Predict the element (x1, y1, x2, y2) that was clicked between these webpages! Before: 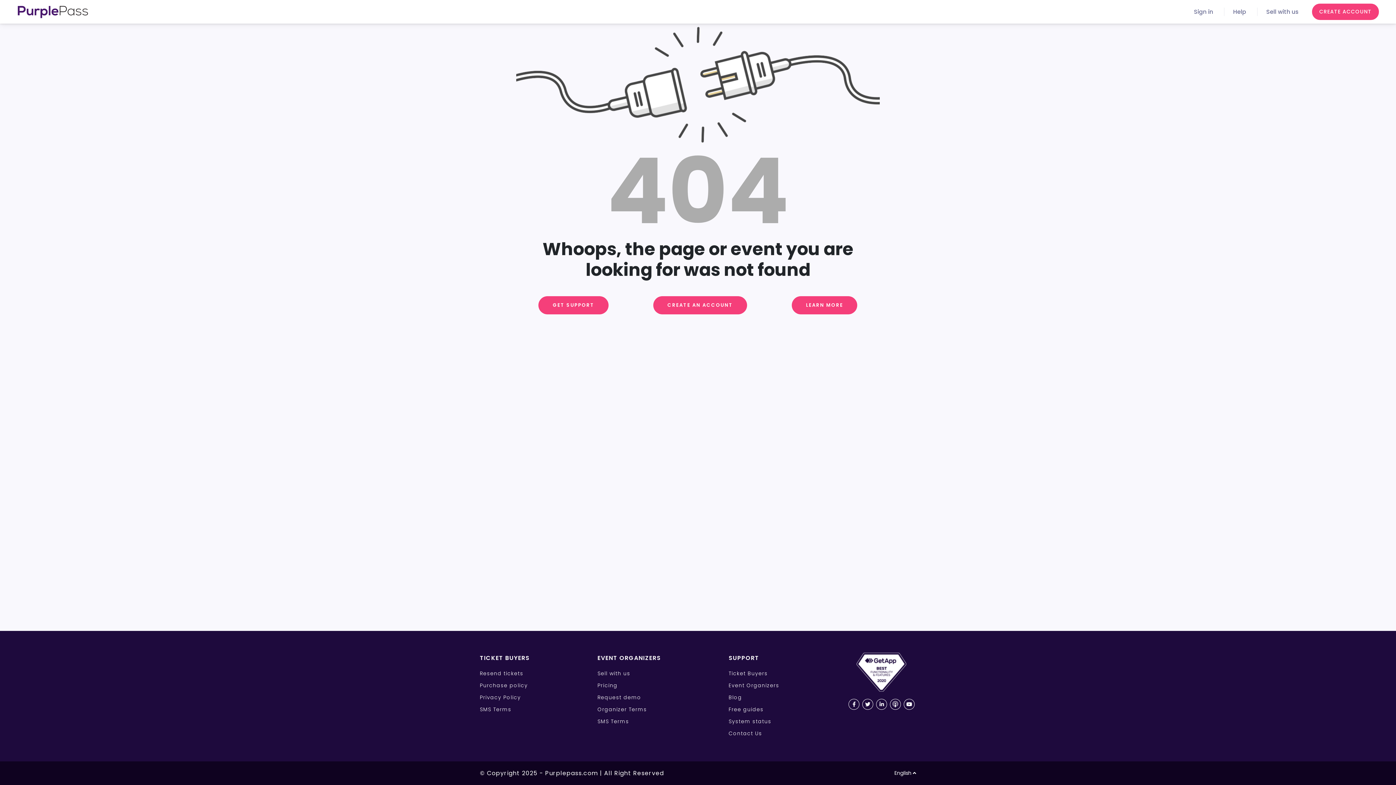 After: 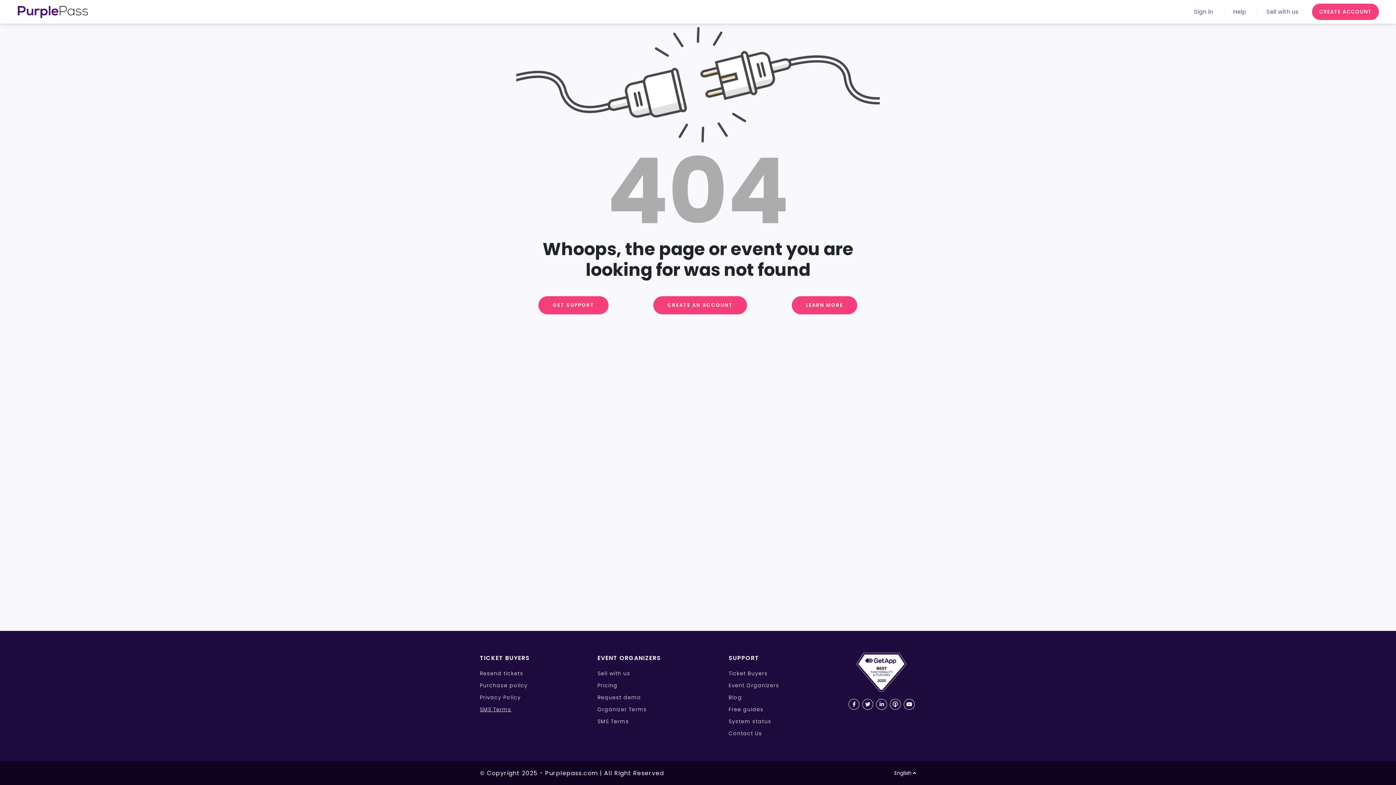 Action: label: SMS Terms bbox: (480, 706, 511, 713)